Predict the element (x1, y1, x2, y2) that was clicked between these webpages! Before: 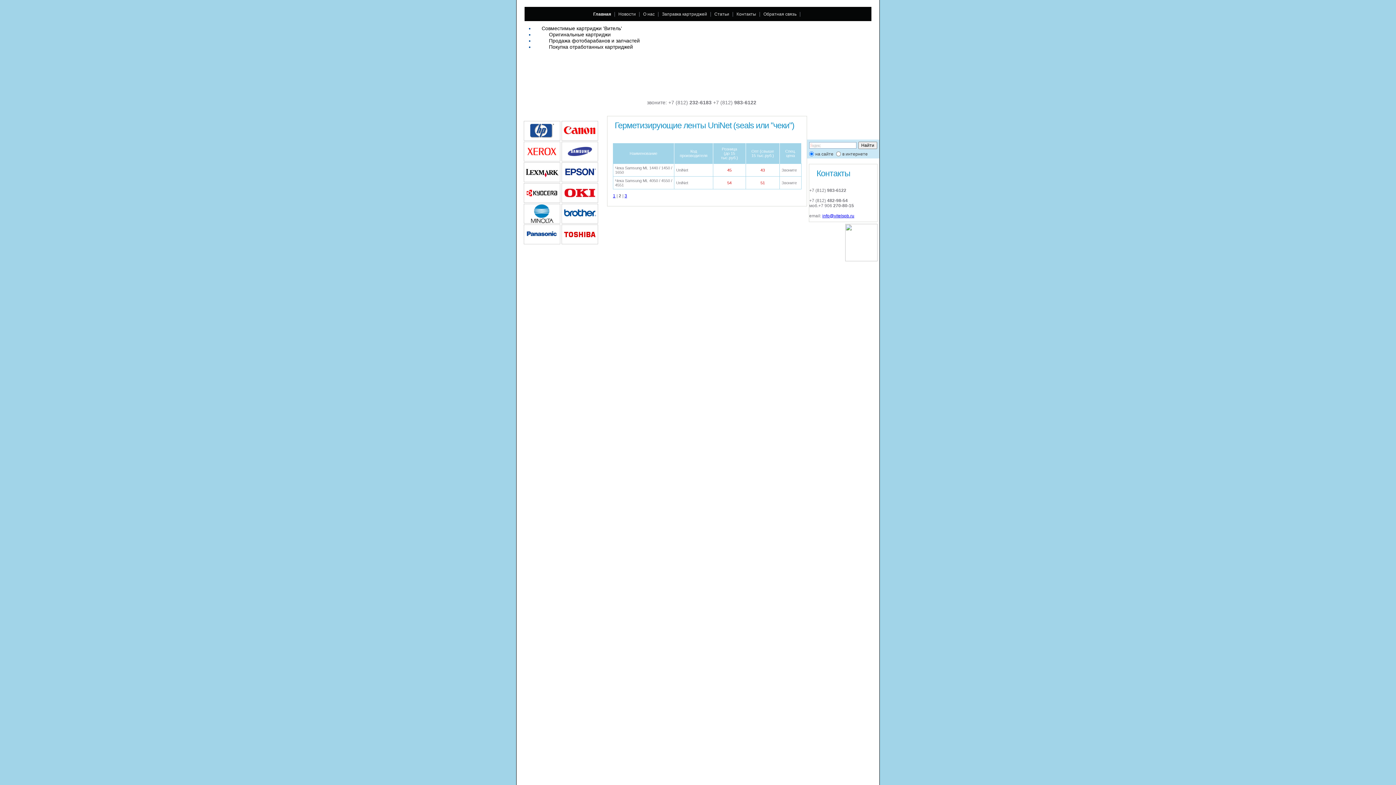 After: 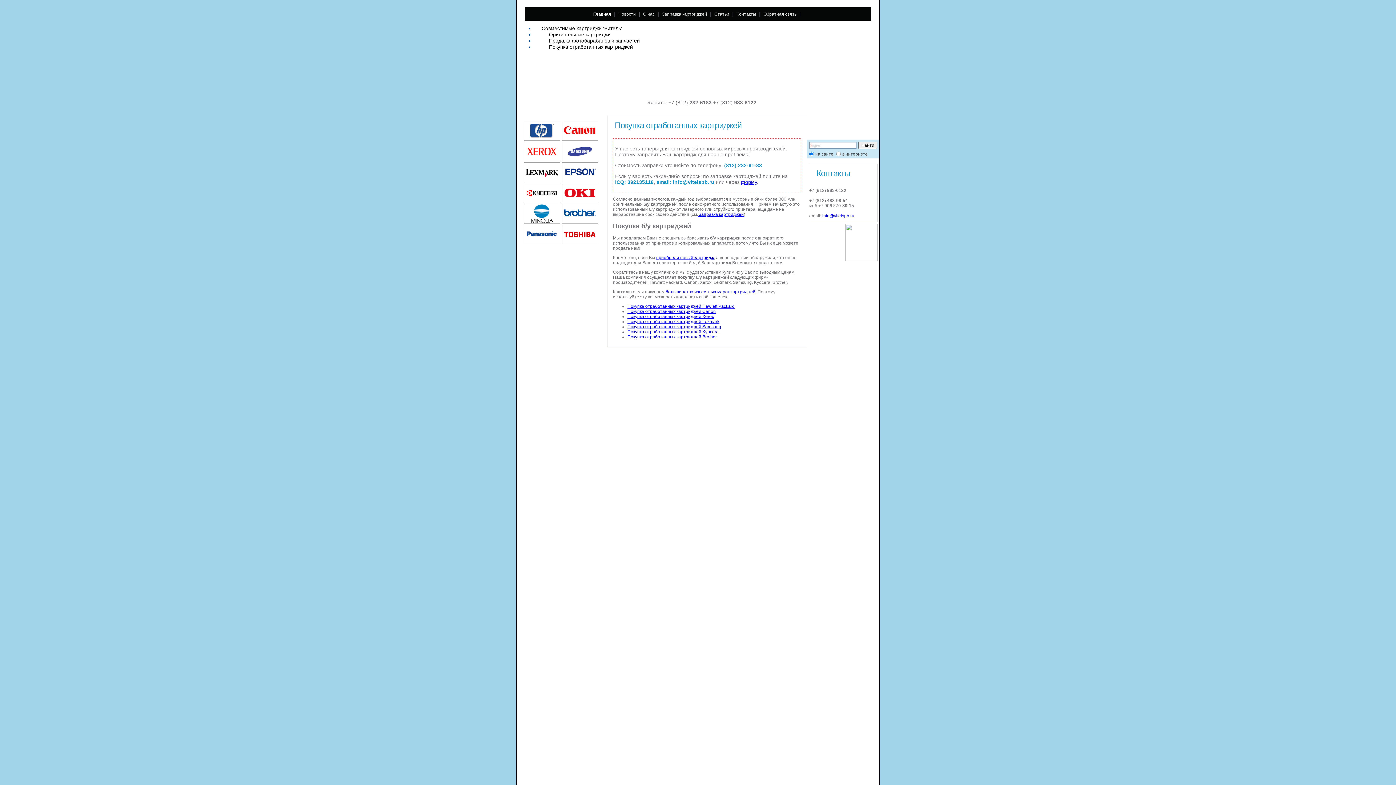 Action: bbox: (549, 44, 633, 49) label: Покупка отработанных картриджей